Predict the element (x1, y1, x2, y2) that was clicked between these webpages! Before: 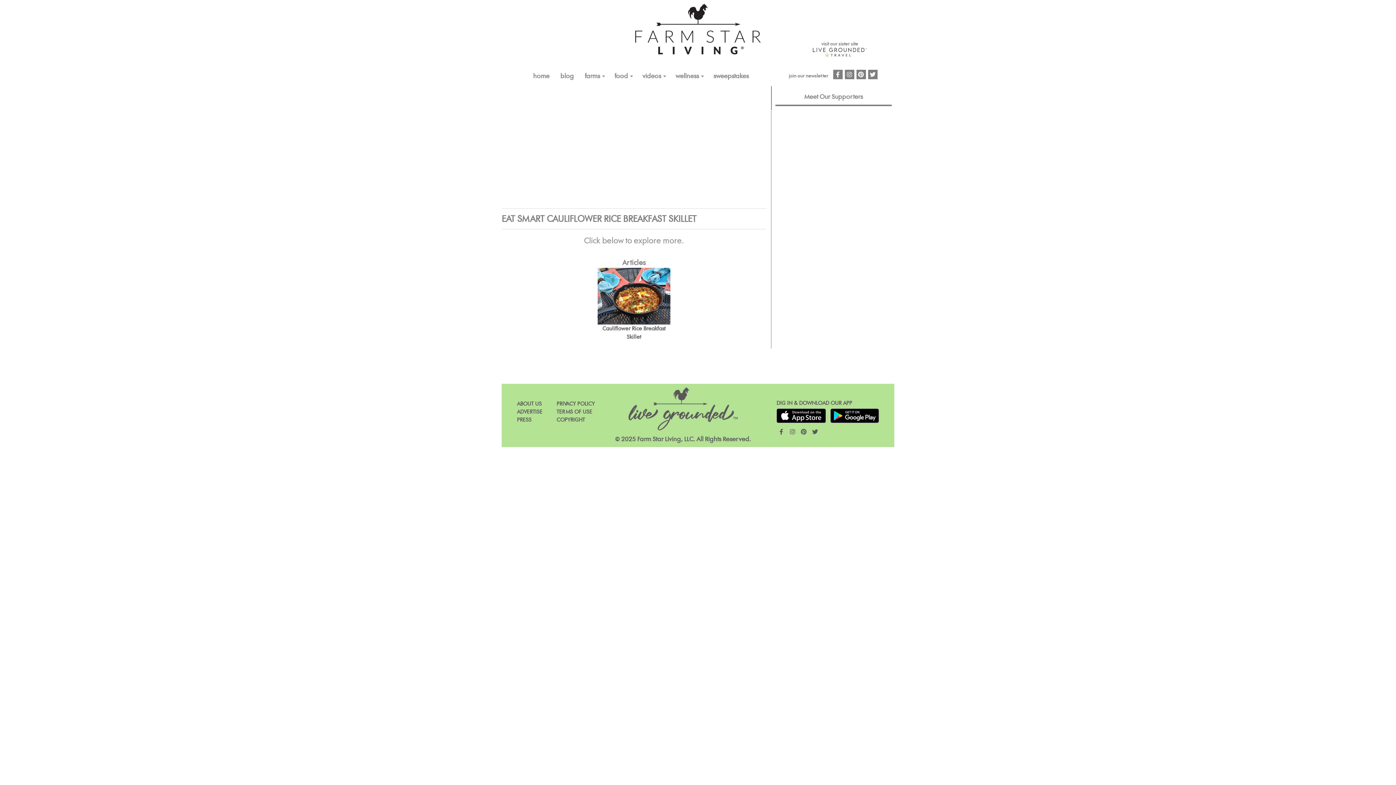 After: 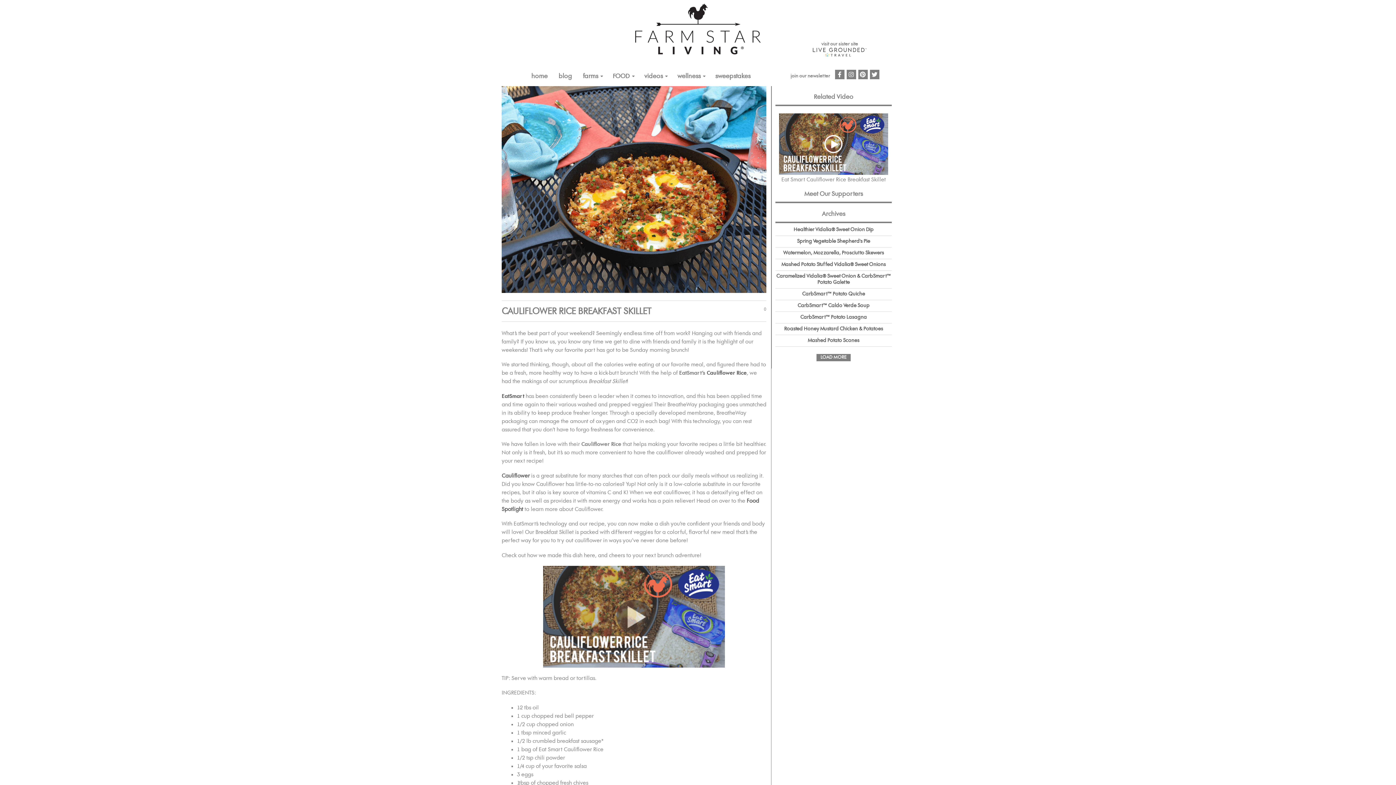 Action: bbox: (597, 320, 670, 341) label: Cauliflower Rice Breakfast Skillet